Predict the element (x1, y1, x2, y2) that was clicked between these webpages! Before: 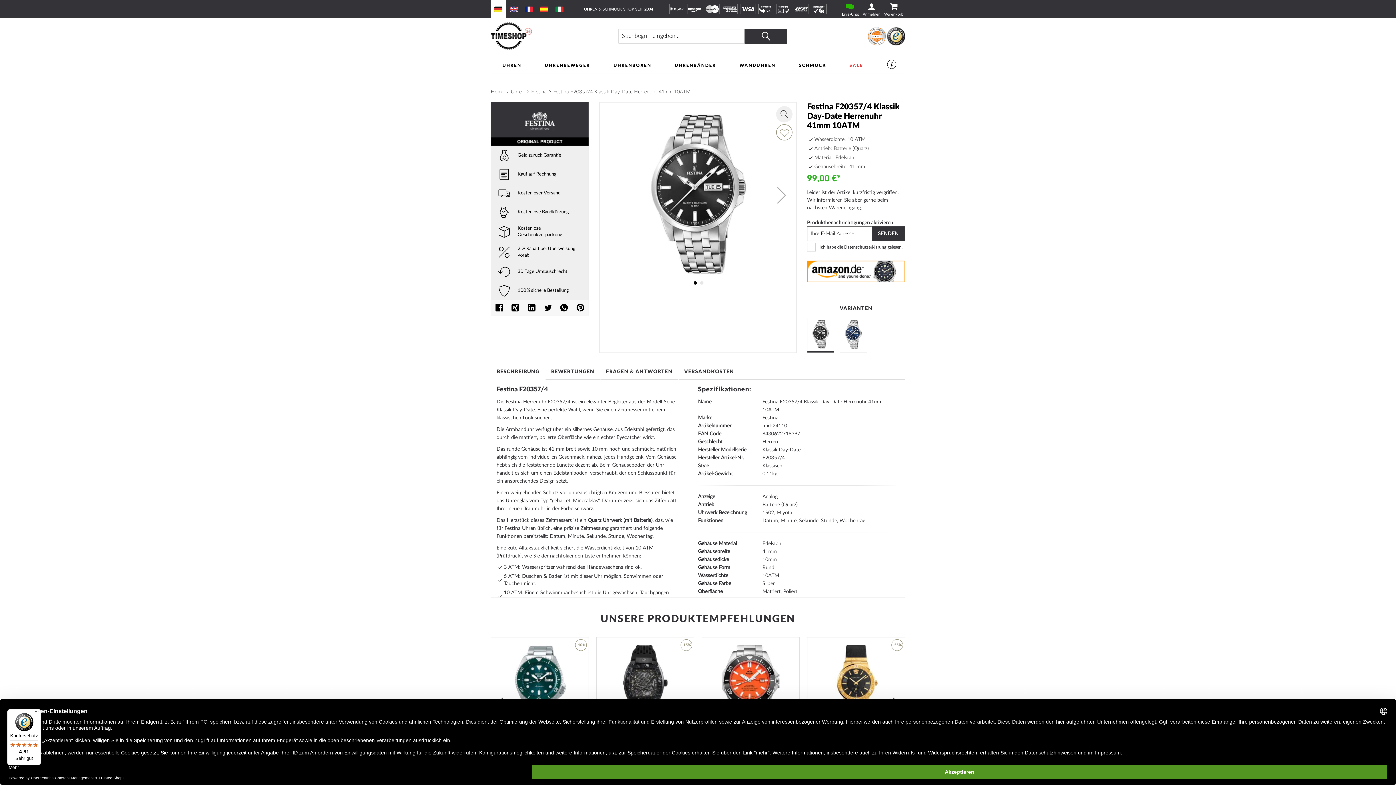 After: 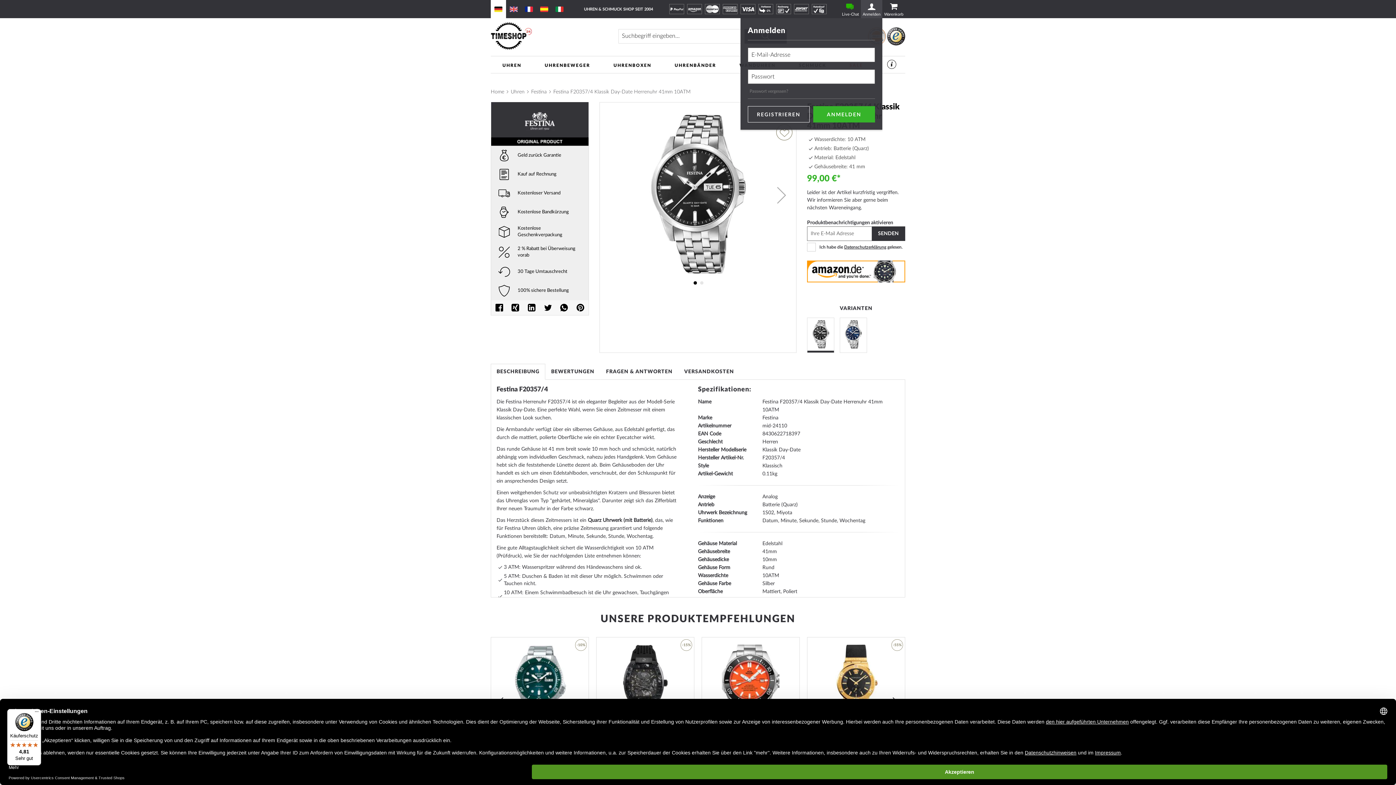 Action: label: Anmelden bbox: (861, 1, 882, 16)